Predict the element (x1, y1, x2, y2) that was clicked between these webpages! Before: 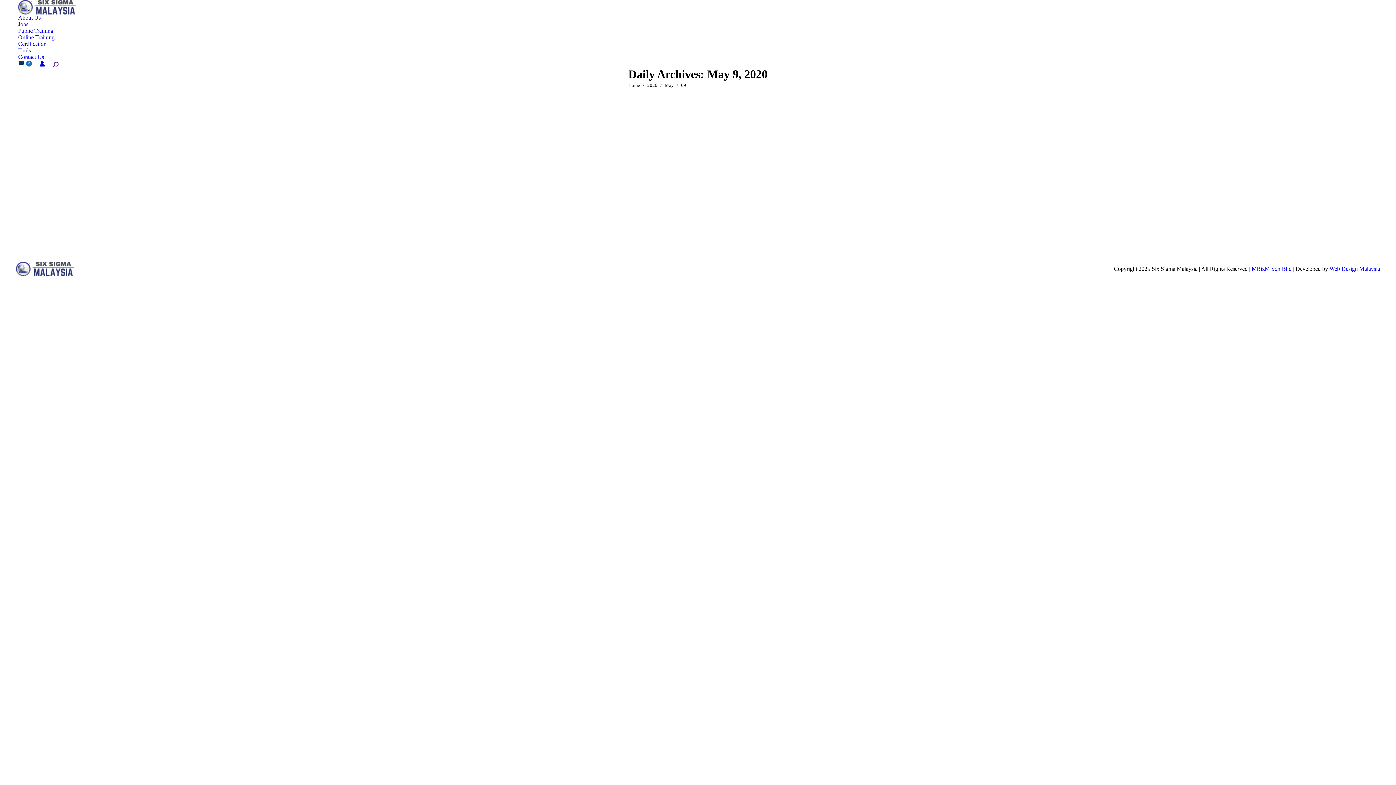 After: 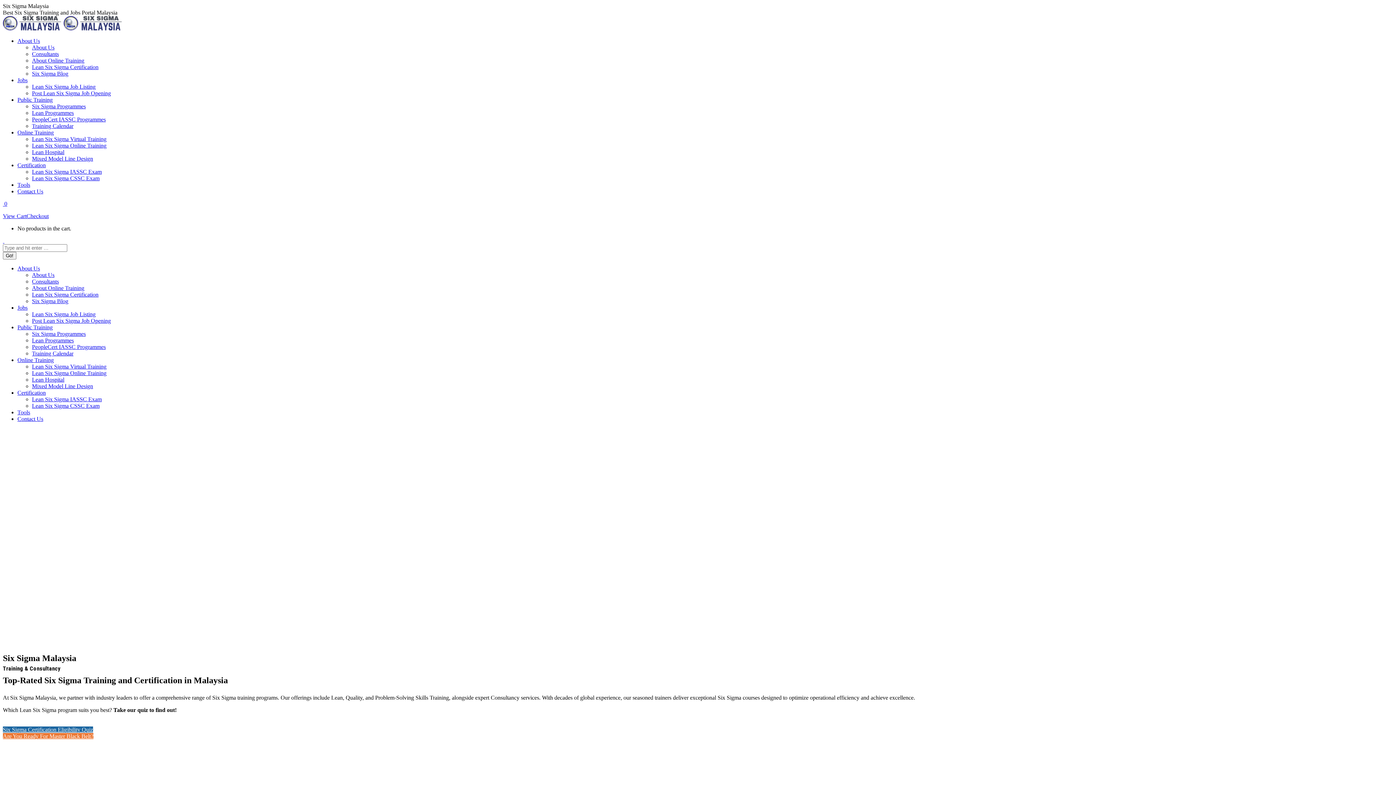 Action: bbox: (18, 0, 1378, 14)